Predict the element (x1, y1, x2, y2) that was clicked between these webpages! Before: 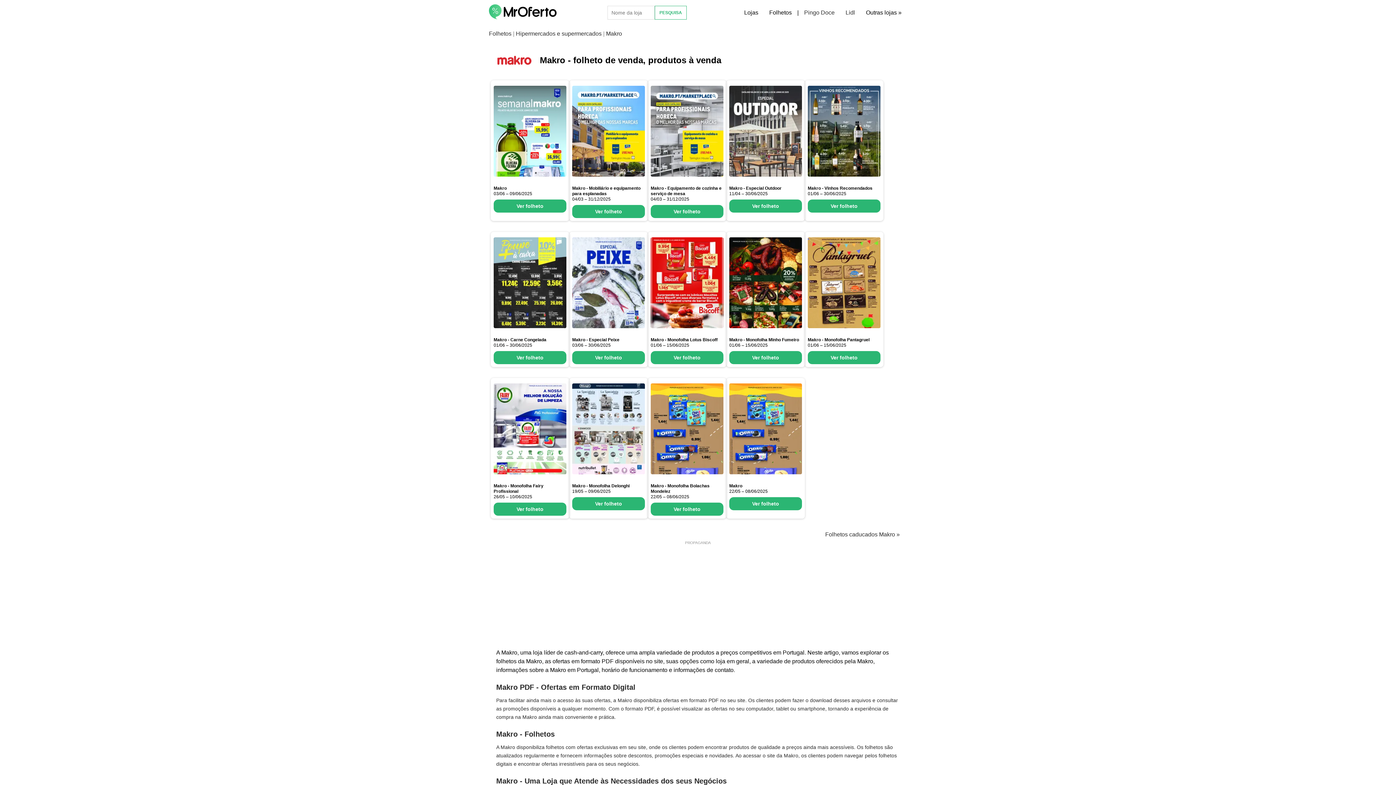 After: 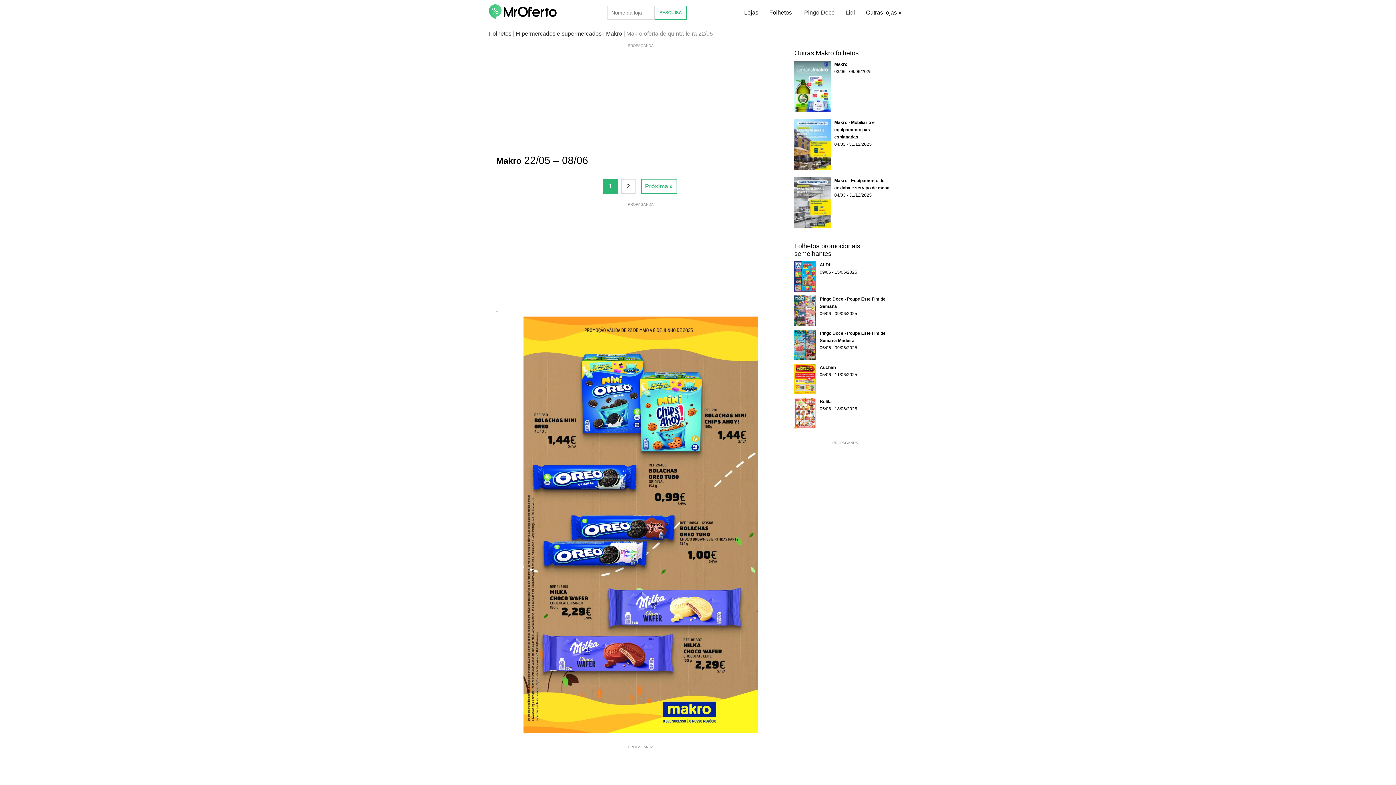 Action: bbox: (729, 497, 802, 510) label: Ver folheto